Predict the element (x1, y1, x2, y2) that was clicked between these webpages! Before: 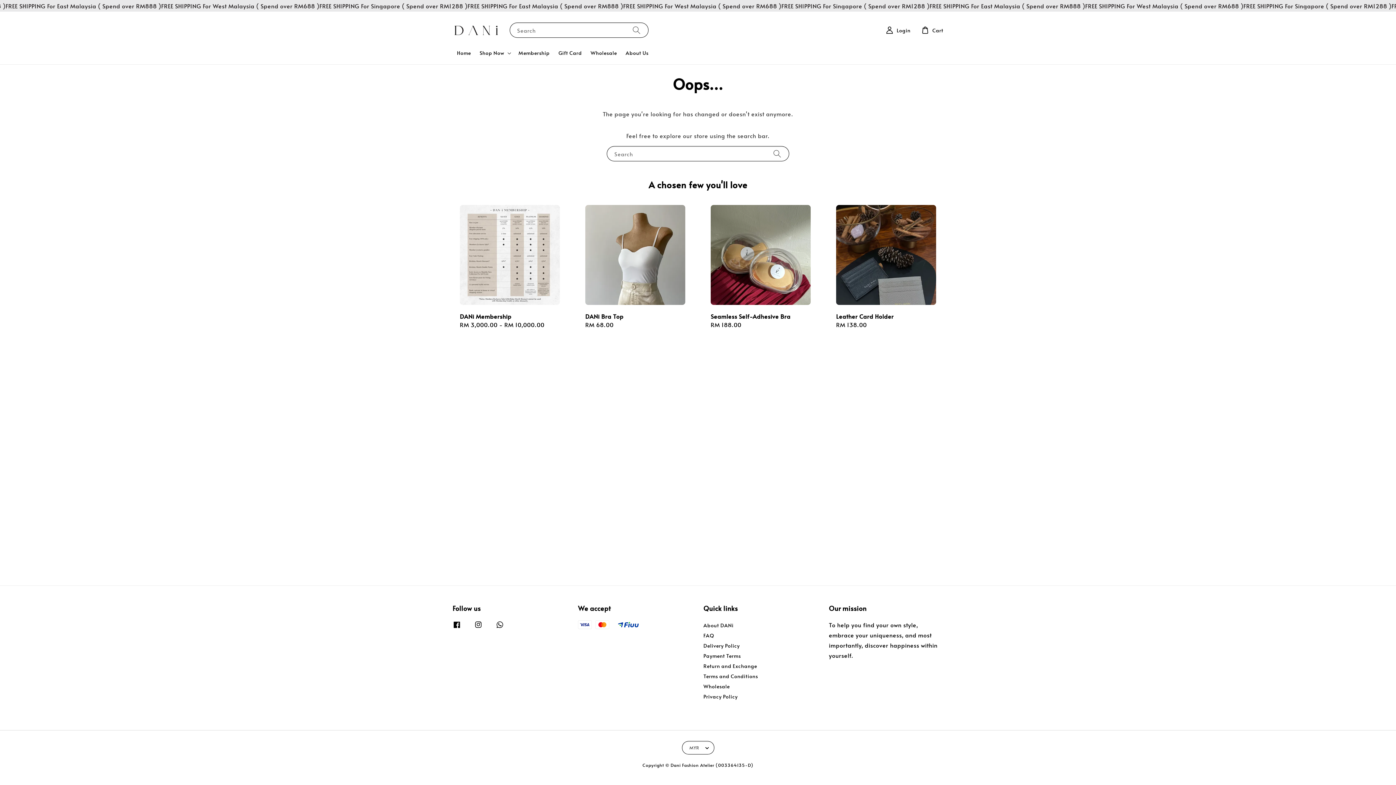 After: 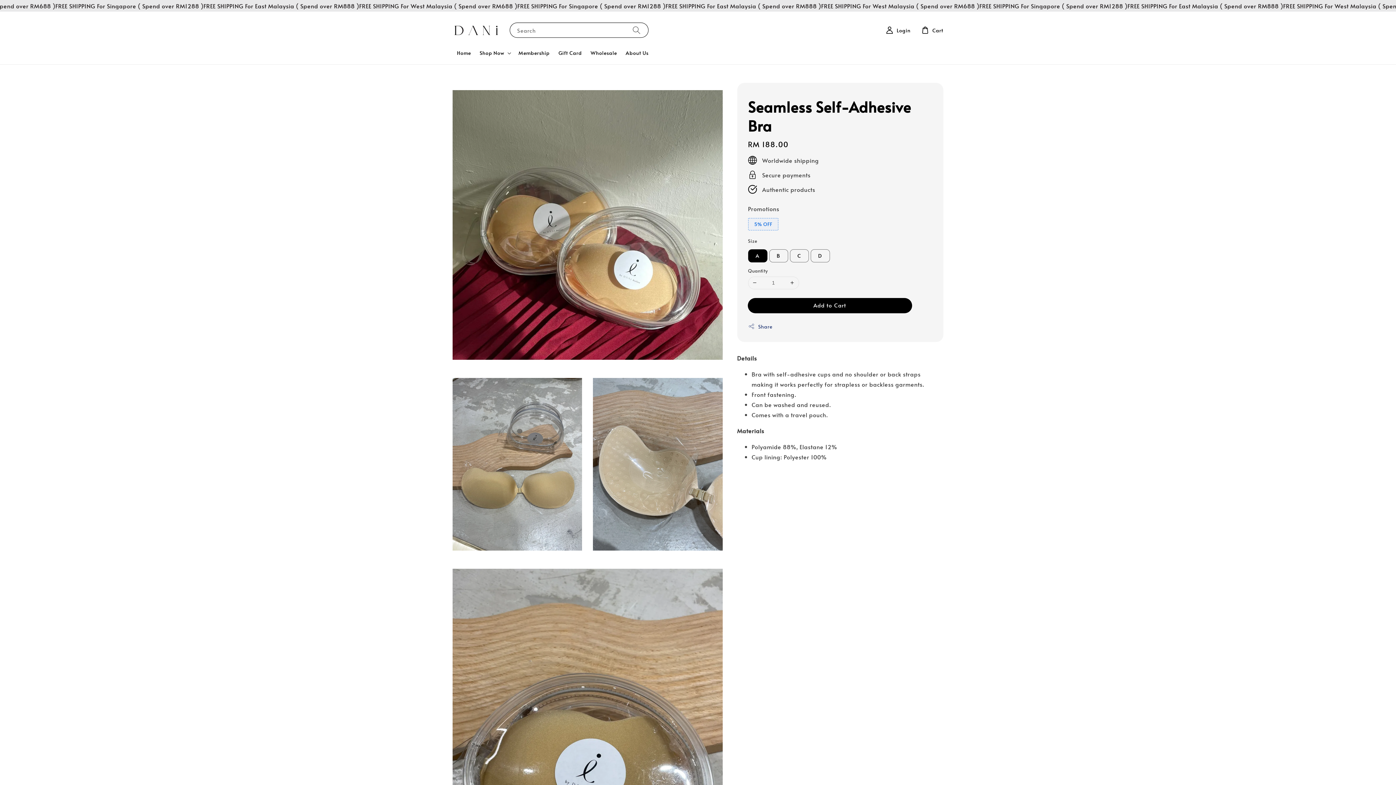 Action: bbox: (703, 197, 818, 336) label: Seamless Self-Adhesive Bra
Regular price
RM 188.00